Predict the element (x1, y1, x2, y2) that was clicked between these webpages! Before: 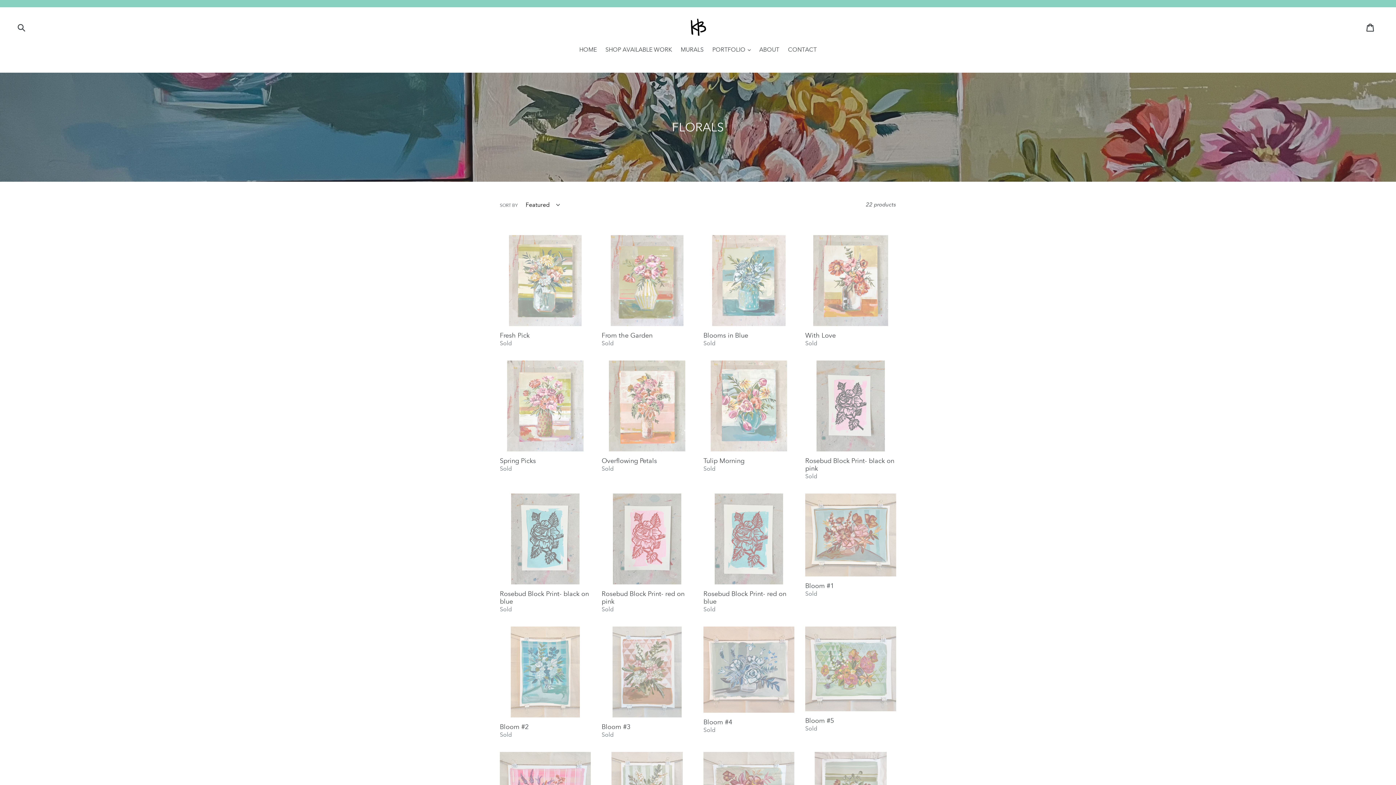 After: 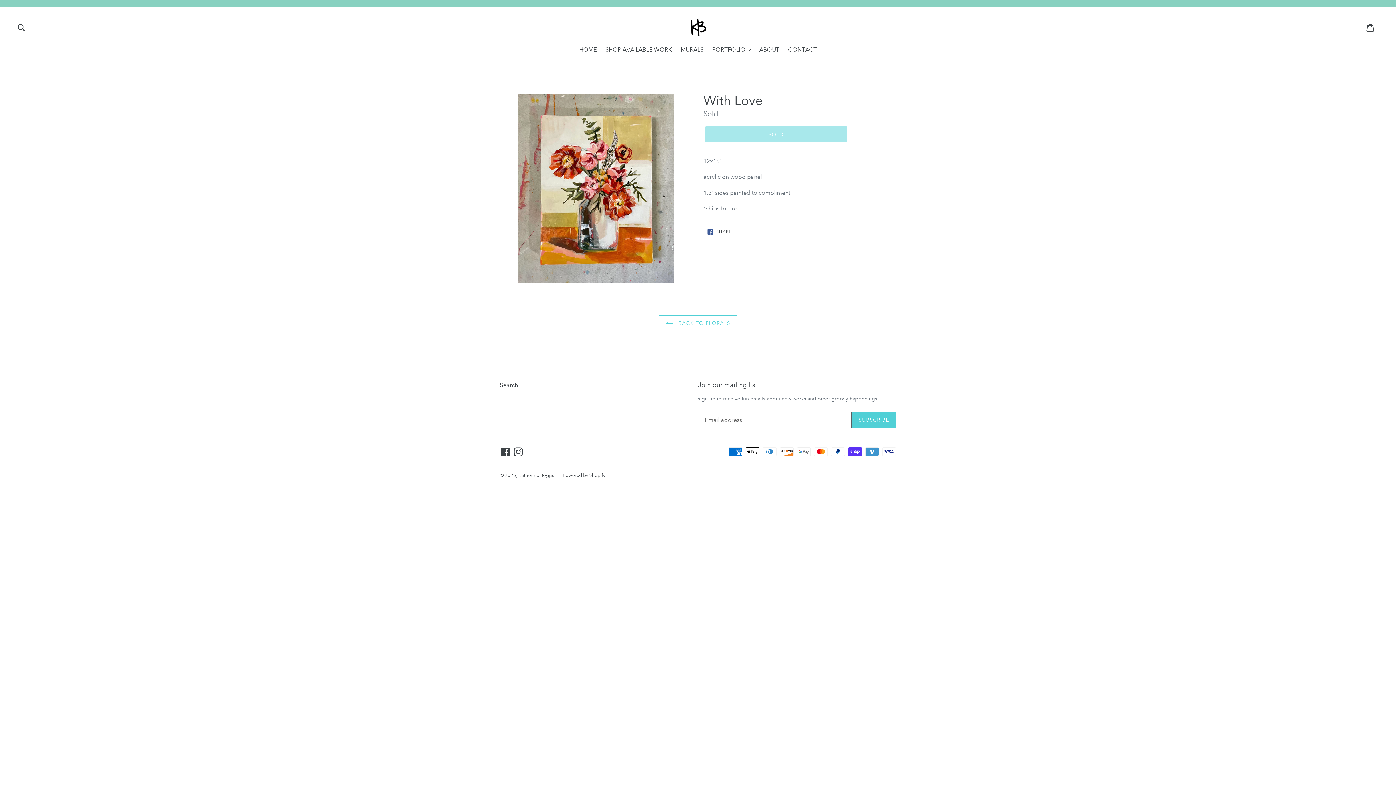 Action: bbox: (805, 235, 896, 347) label: With Love